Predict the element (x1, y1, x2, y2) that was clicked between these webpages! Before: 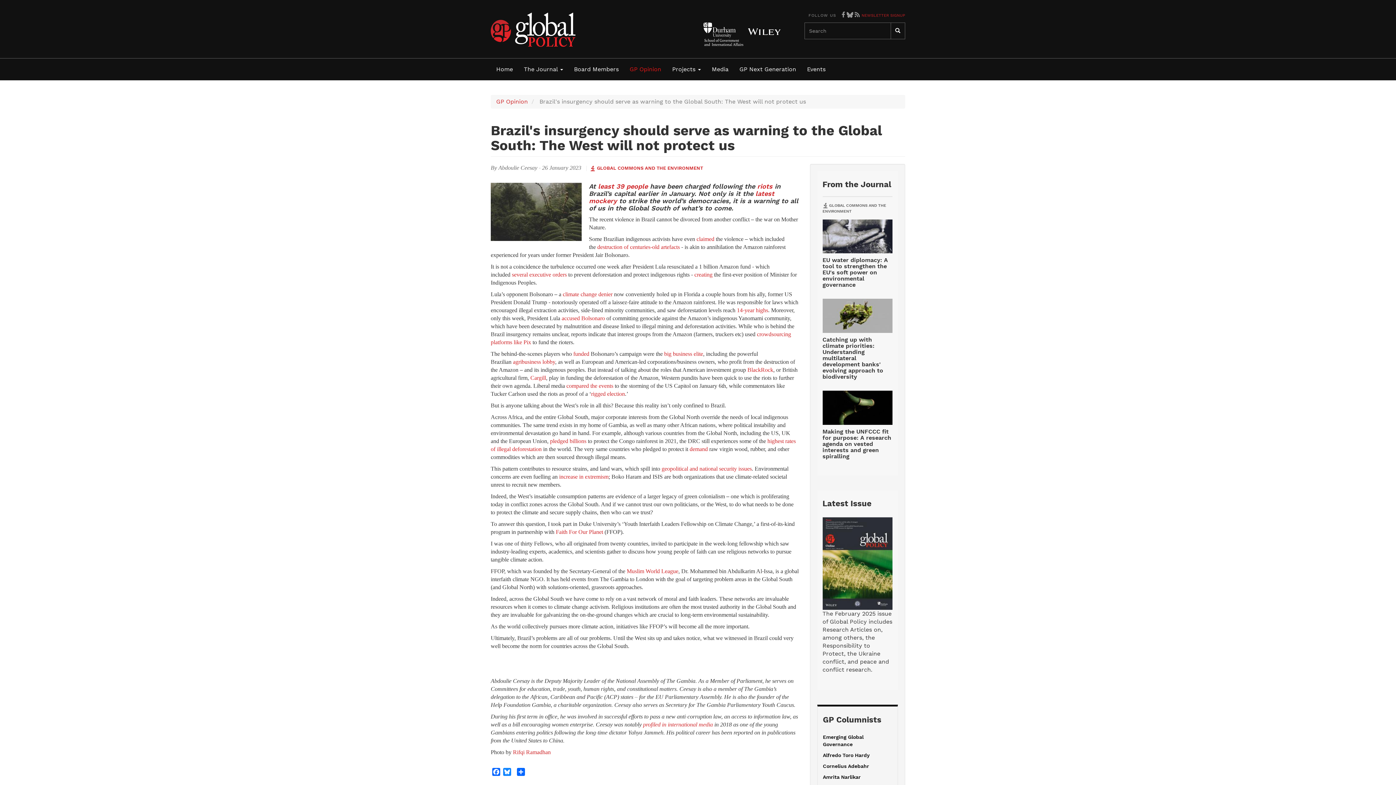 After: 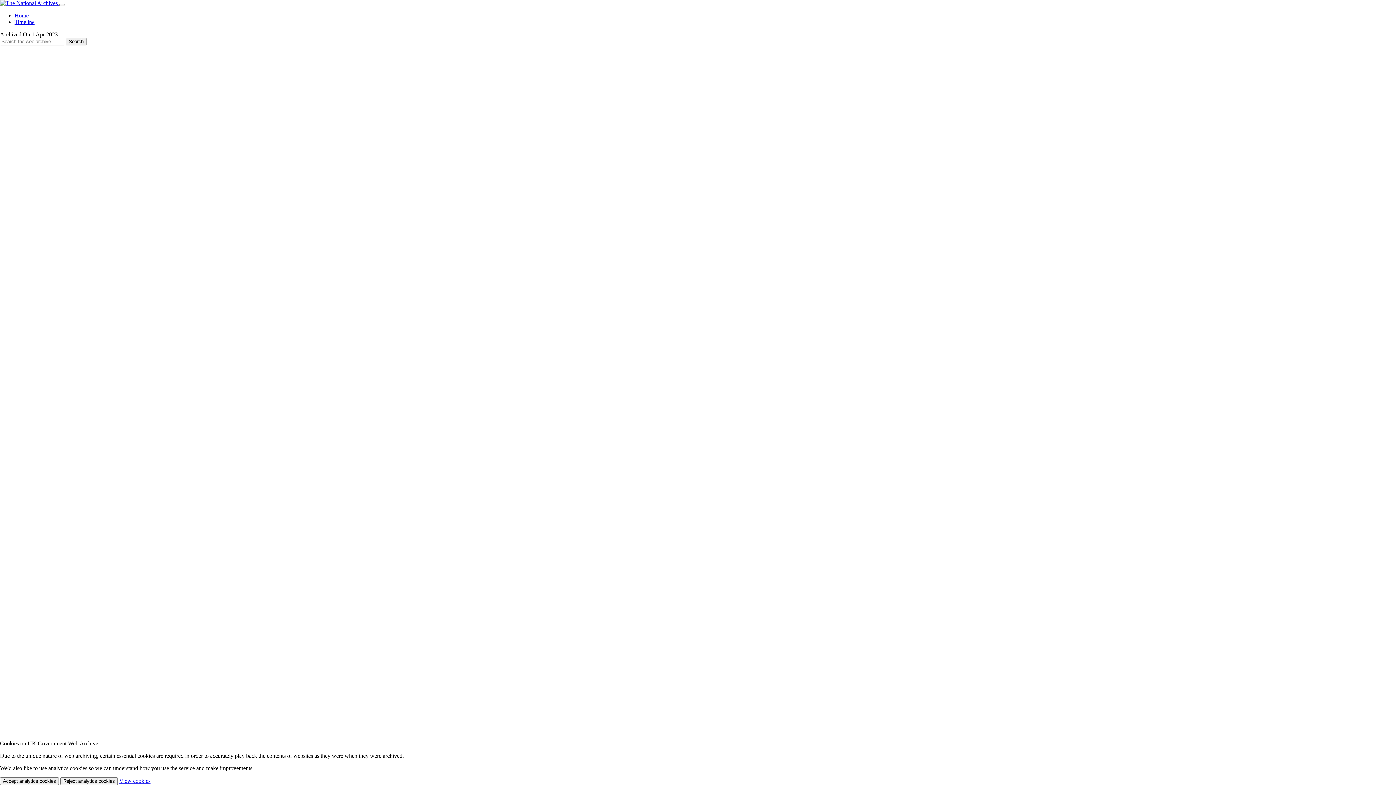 Action: label: pledged billions bbox: (550, 438, 586, 444)